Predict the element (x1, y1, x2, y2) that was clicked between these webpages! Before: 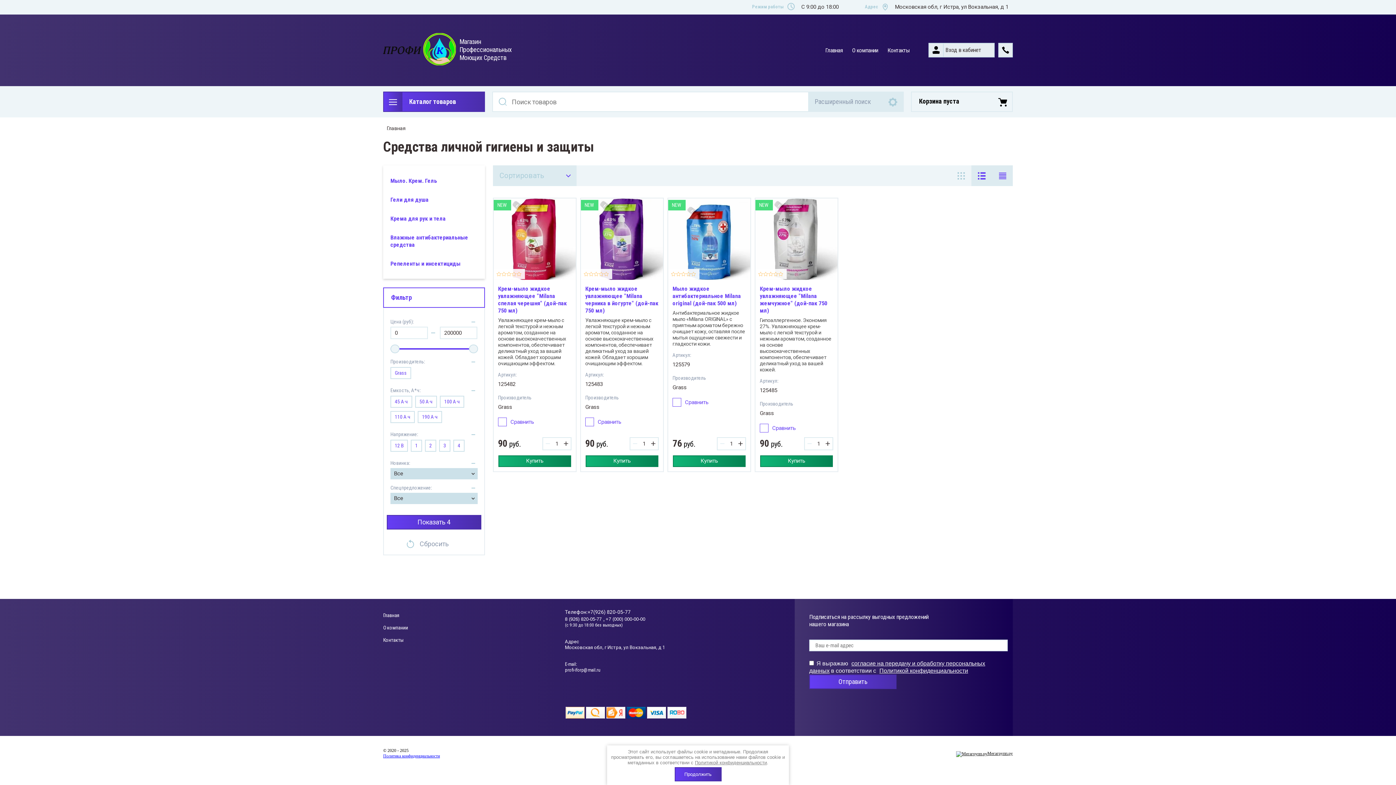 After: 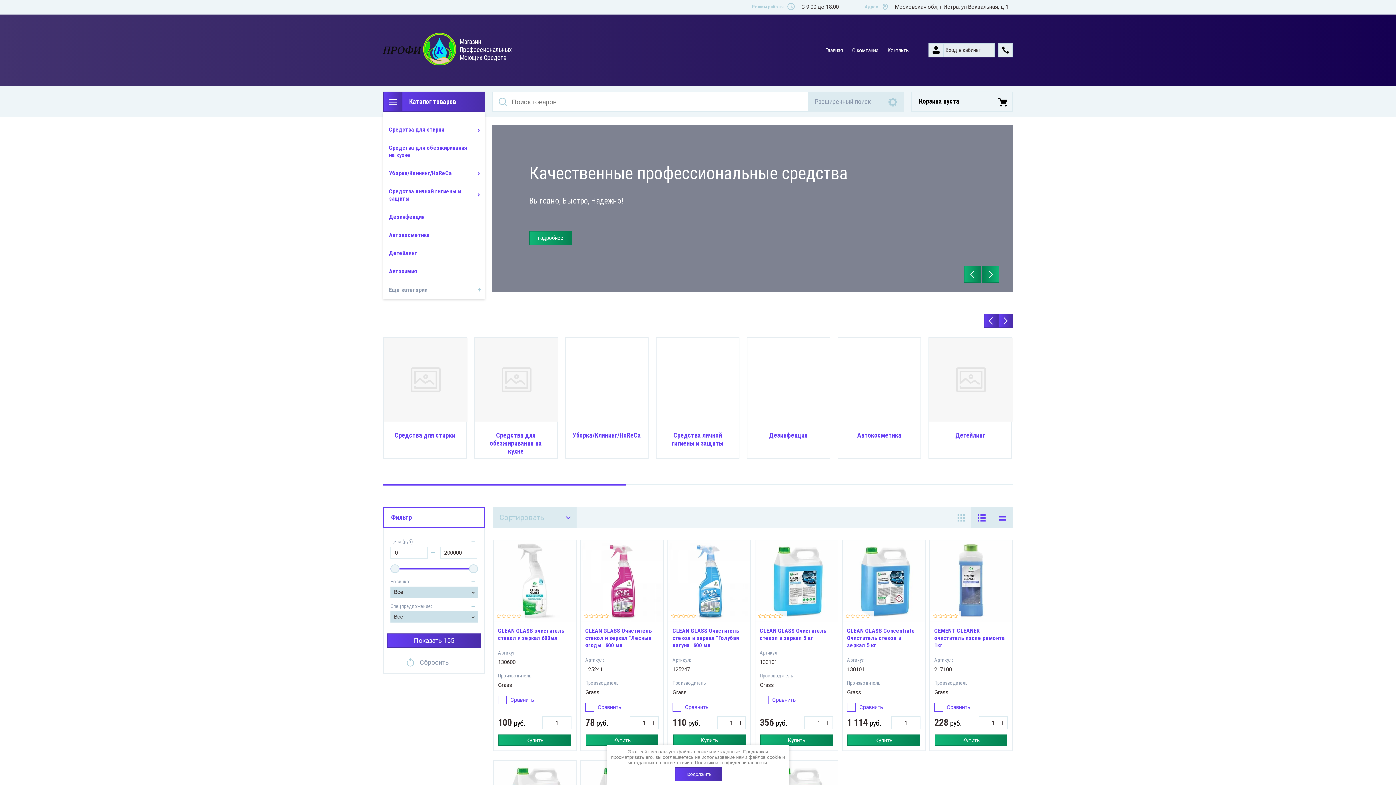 Action: bbox: (820, 43, 847, 56) label: Главная